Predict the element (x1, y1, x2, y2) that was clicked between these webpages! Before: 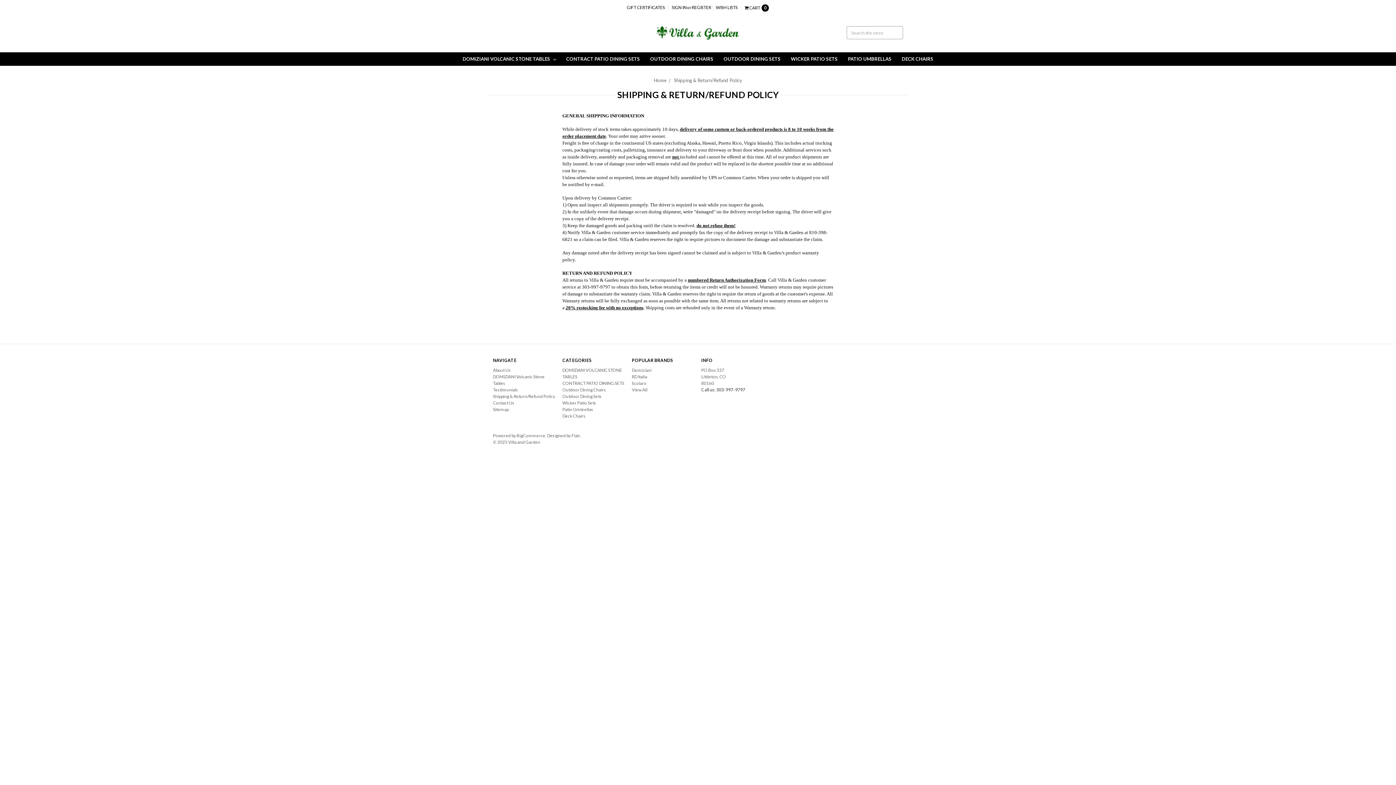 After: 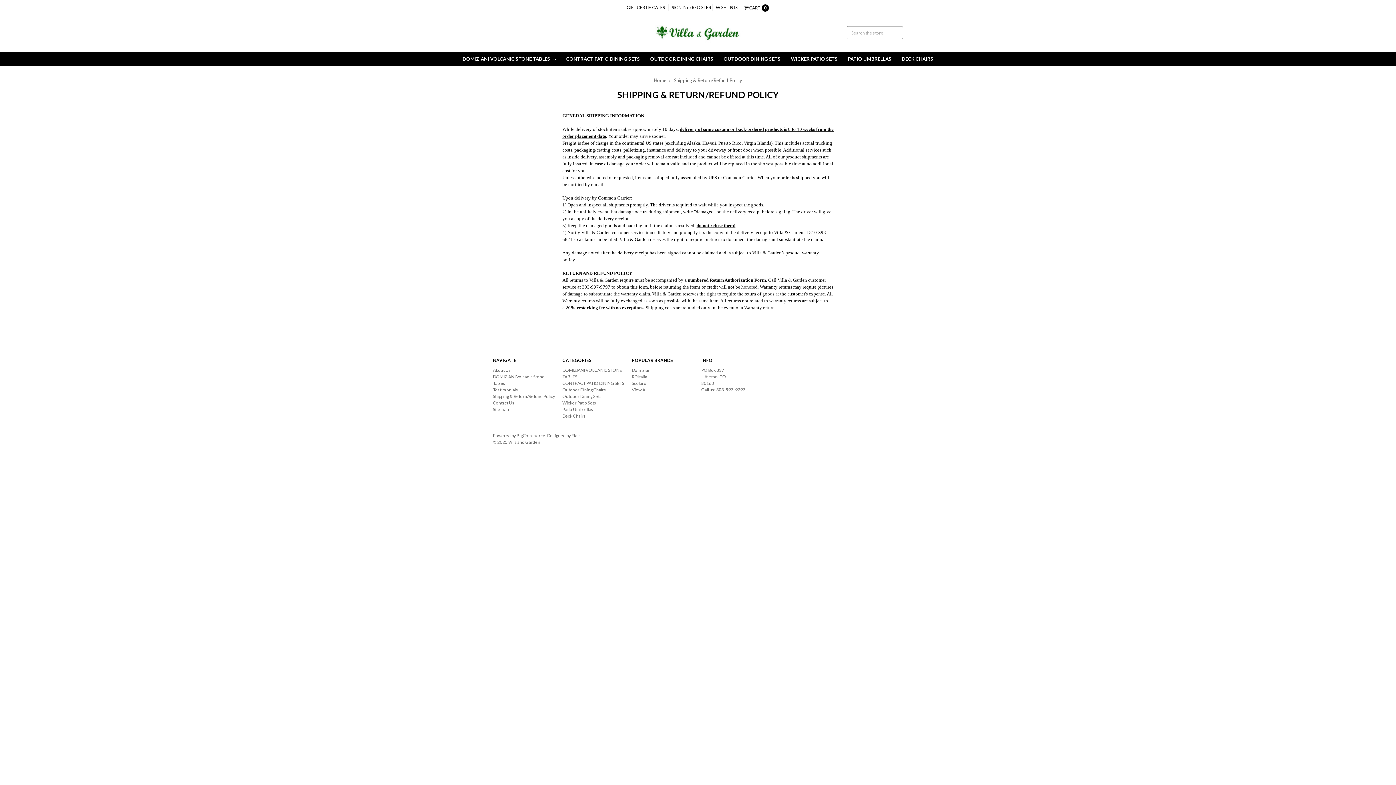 Action: label: Shipping & Return/Refund Policy bbox: (493, 393, 555, 399)